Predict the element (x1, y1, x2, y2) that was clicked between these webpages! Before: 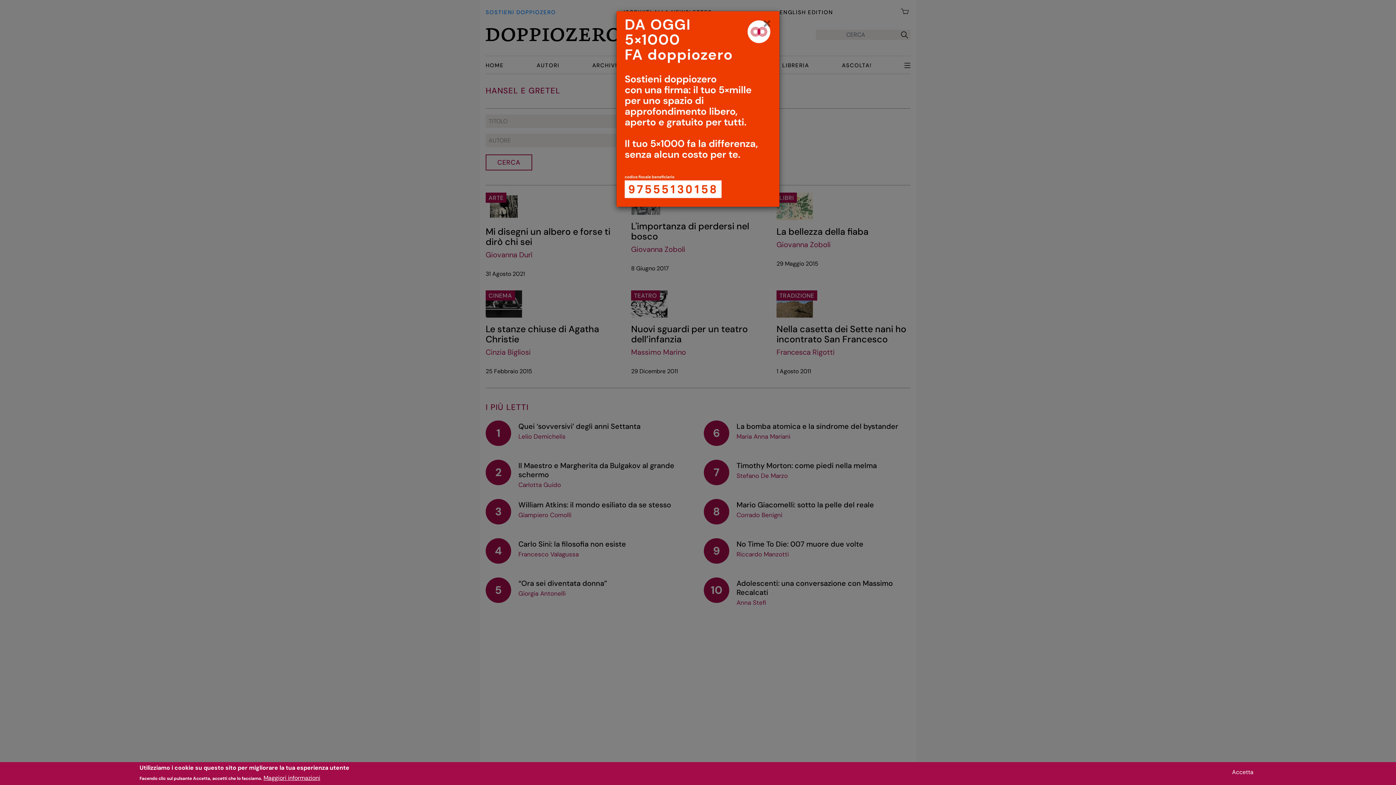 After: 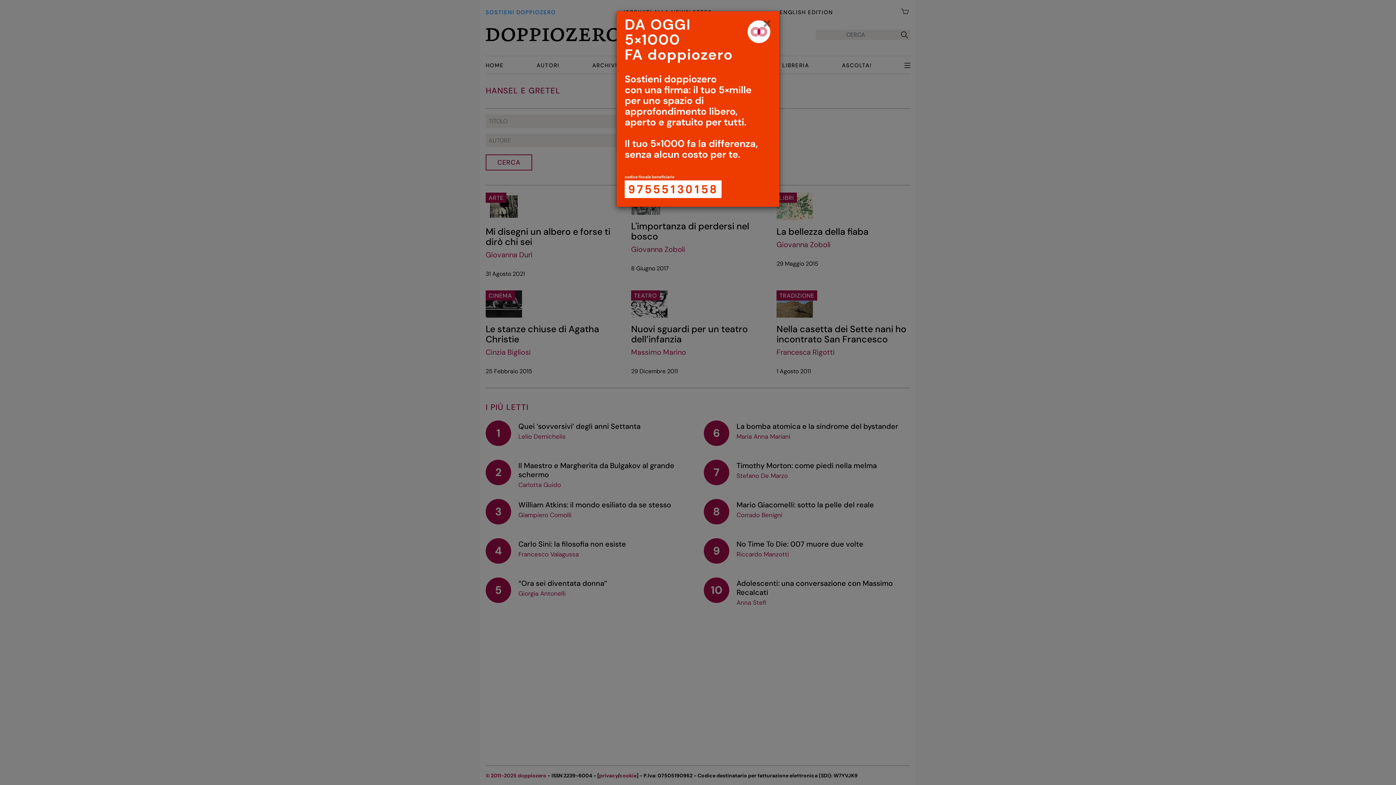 Action: label: Accetta bbox: (1229, 768, 1256, 777)